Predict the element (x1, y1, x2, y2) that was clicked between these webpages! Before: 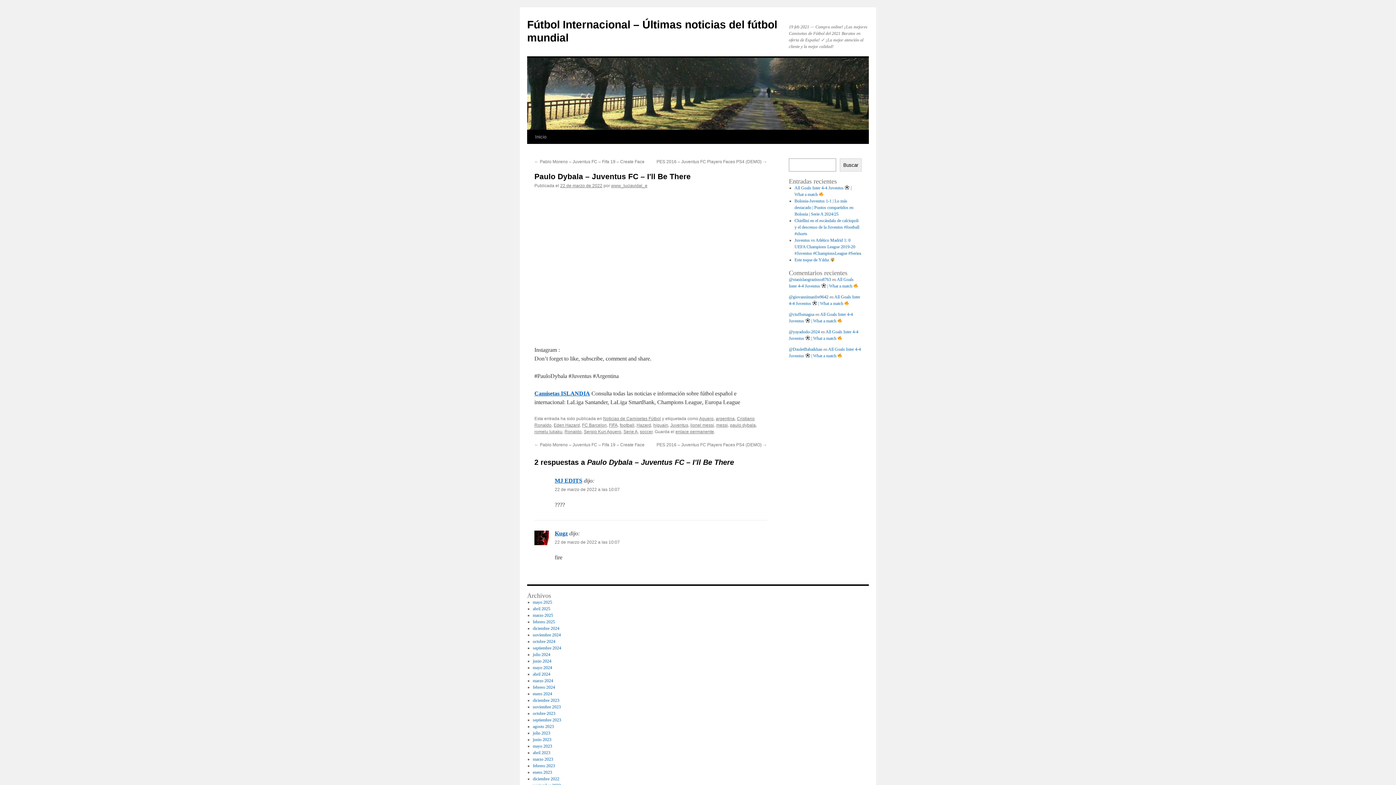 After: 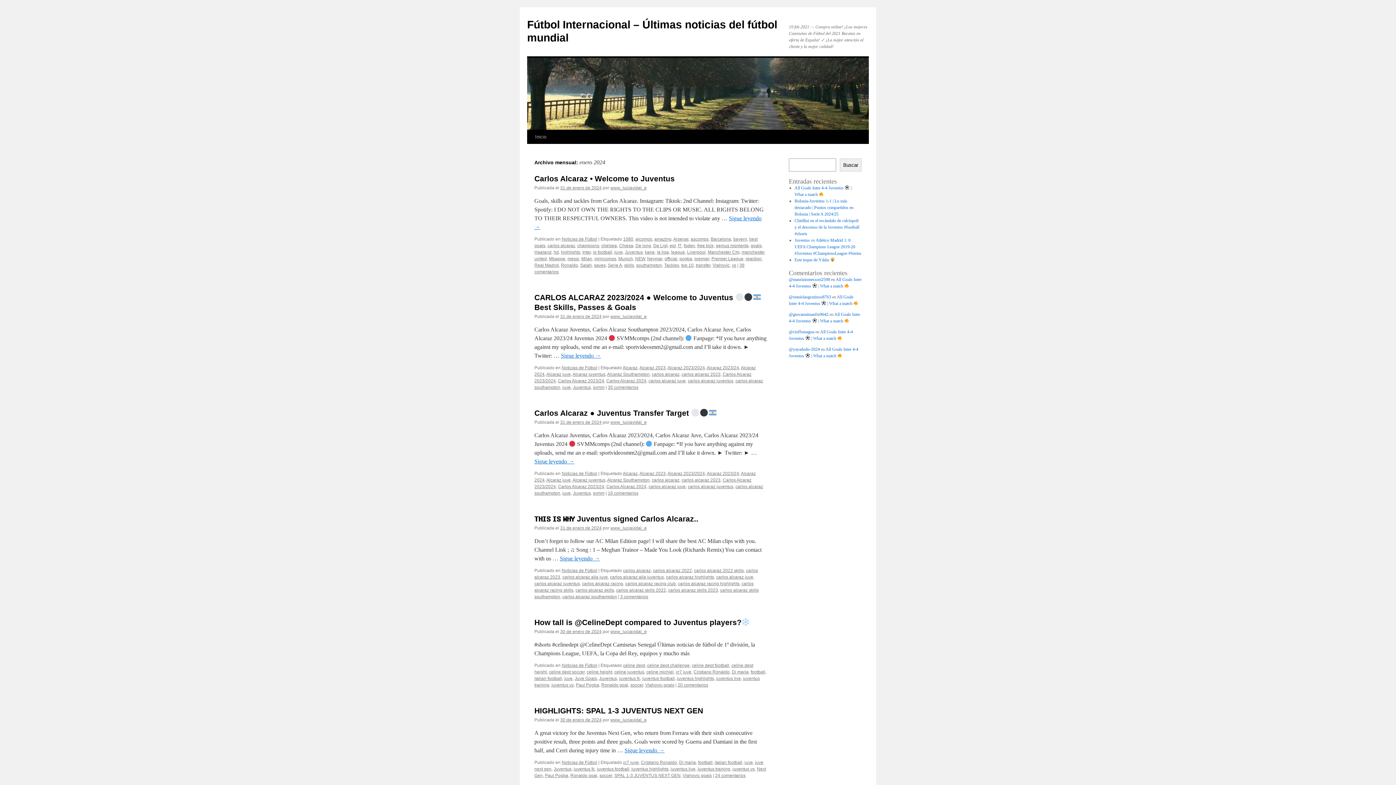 Action: bbox: (532, 691, 552, 696) label: enero 2024